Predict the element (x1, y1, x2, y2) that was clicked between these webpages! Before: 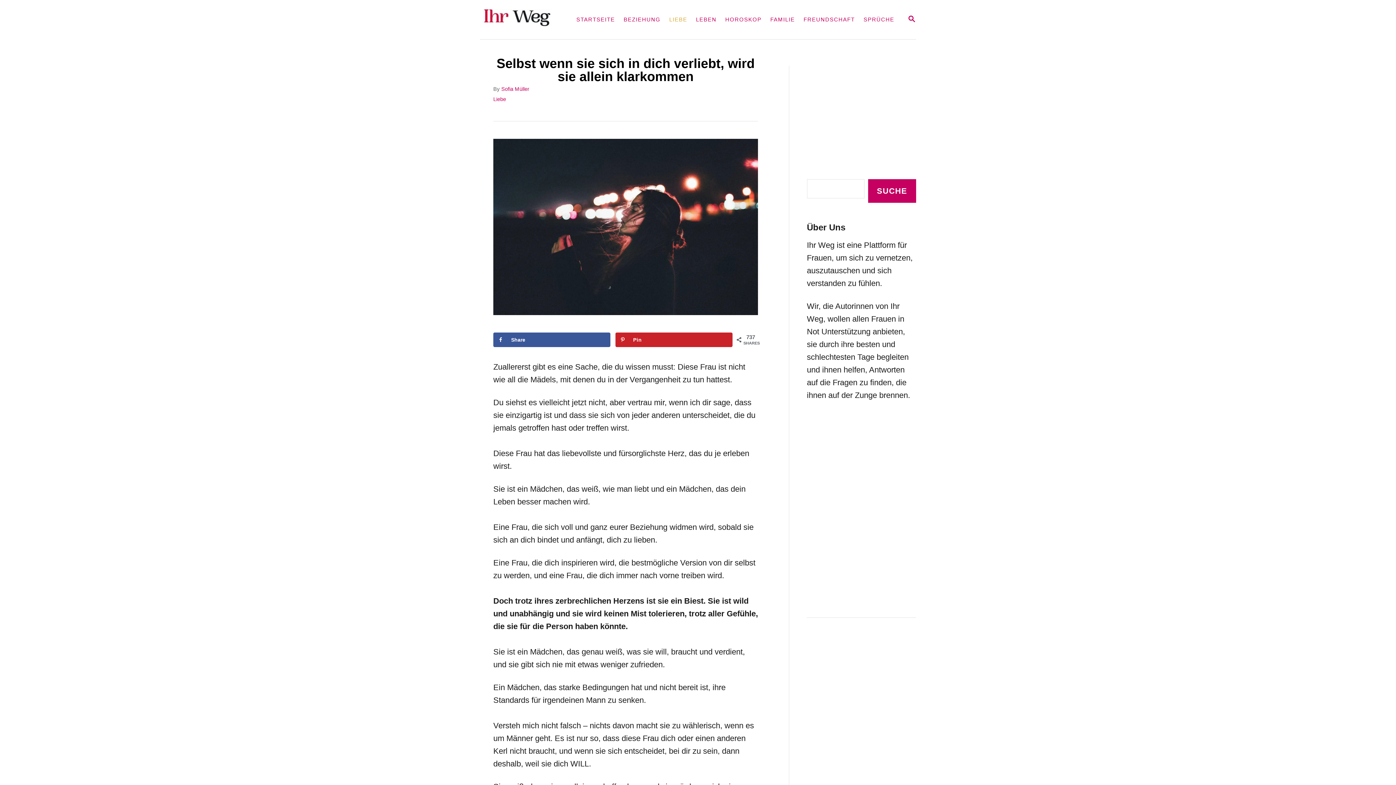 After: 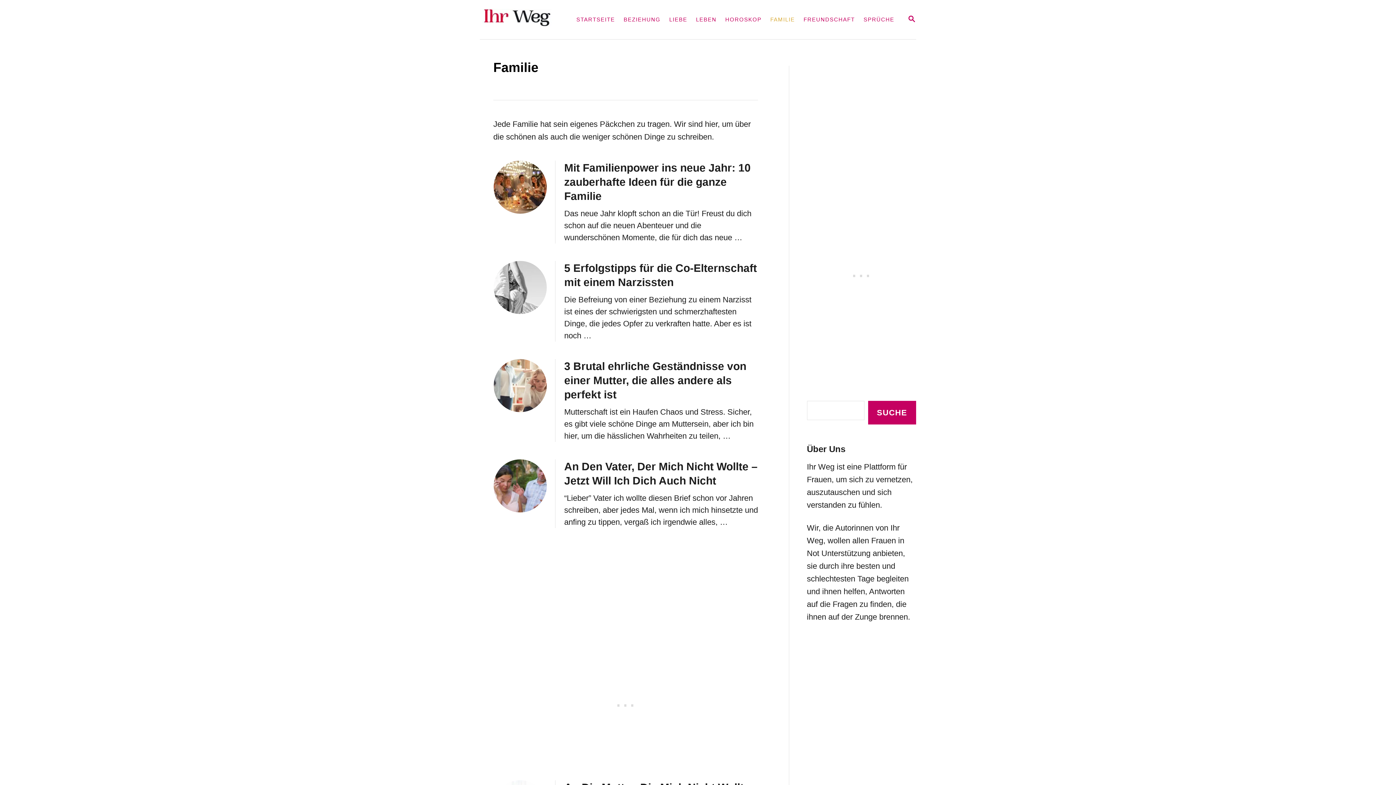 Action: label: FAMILIE bbox: (766, 12, 799, 27)